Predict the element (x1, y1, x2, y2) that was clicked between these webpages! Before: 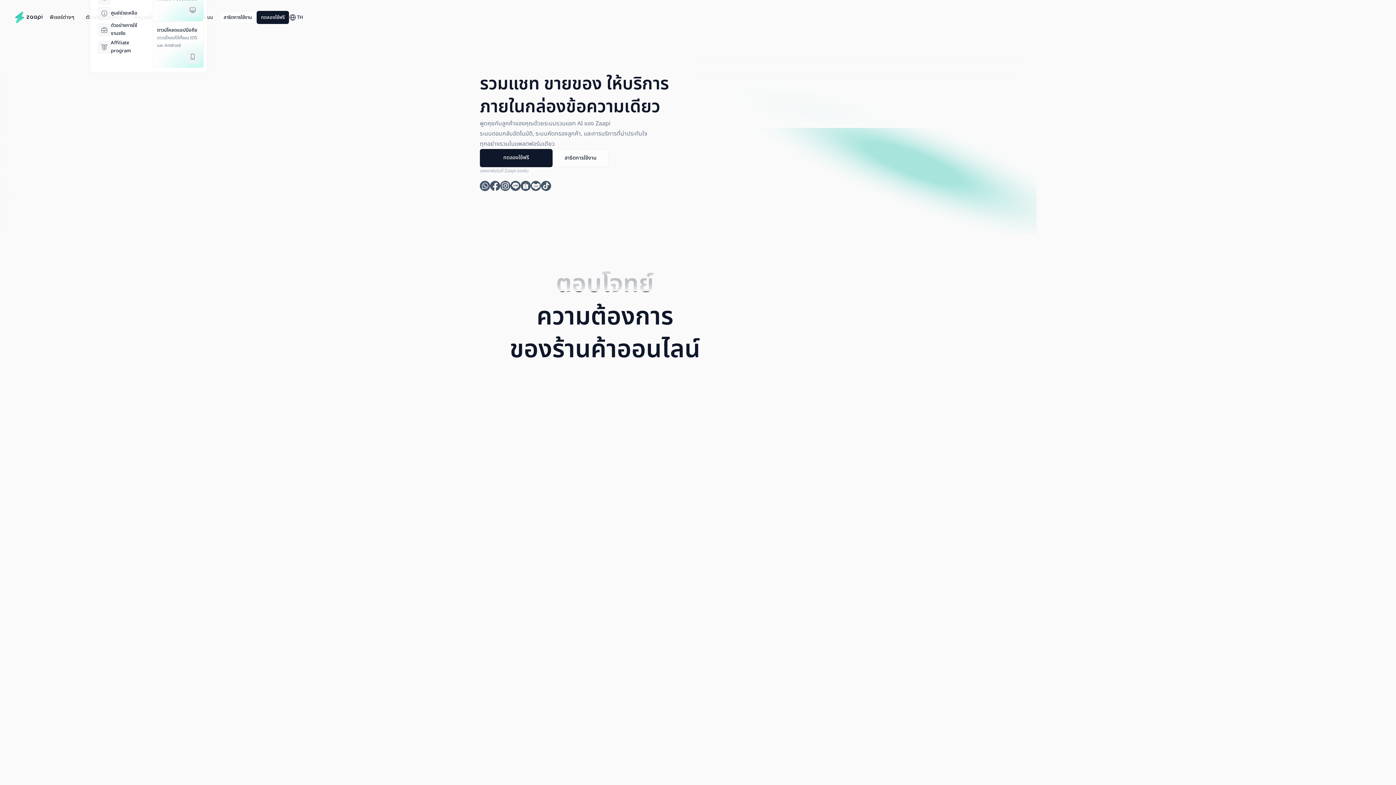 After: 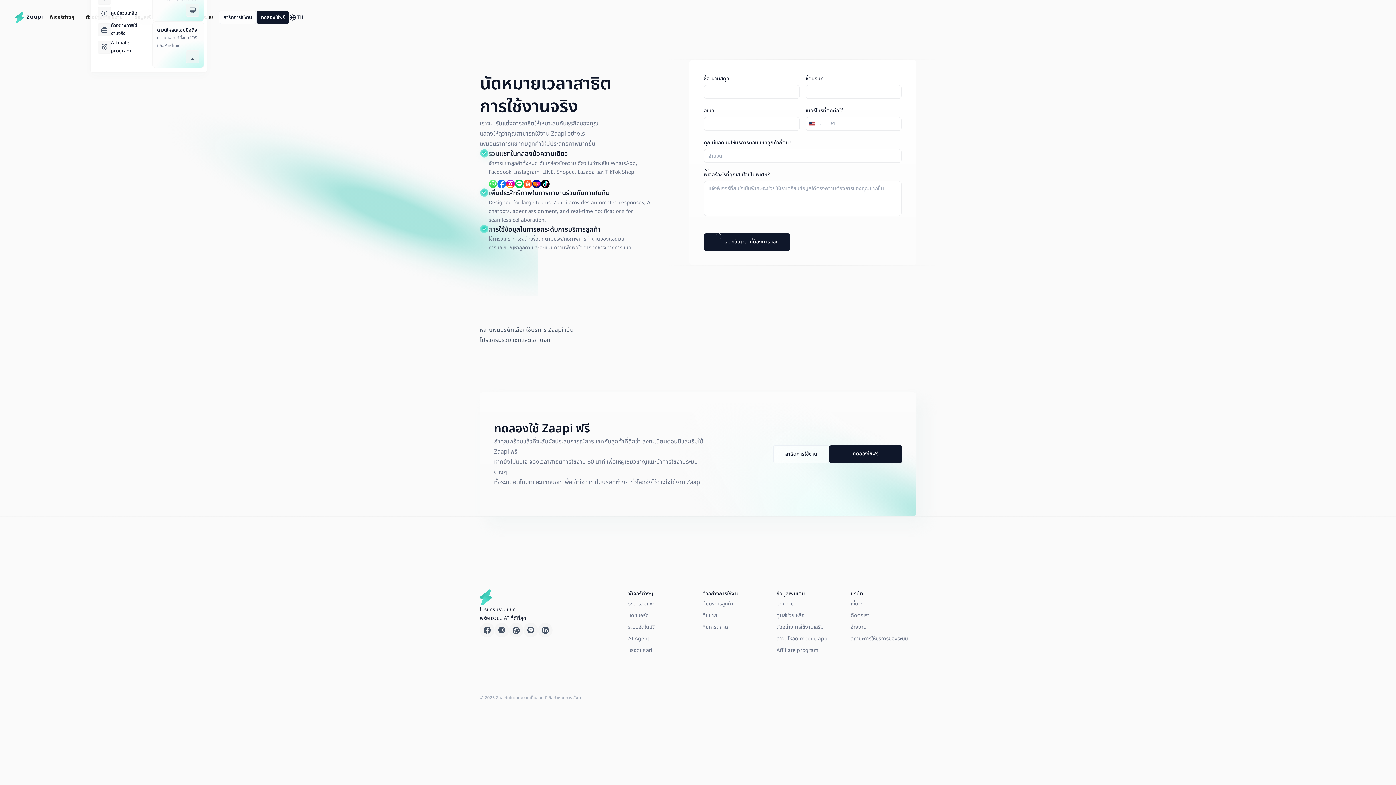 Action: label: สาธิตการใช้งาน bbox: (552, 149, 608, 167)